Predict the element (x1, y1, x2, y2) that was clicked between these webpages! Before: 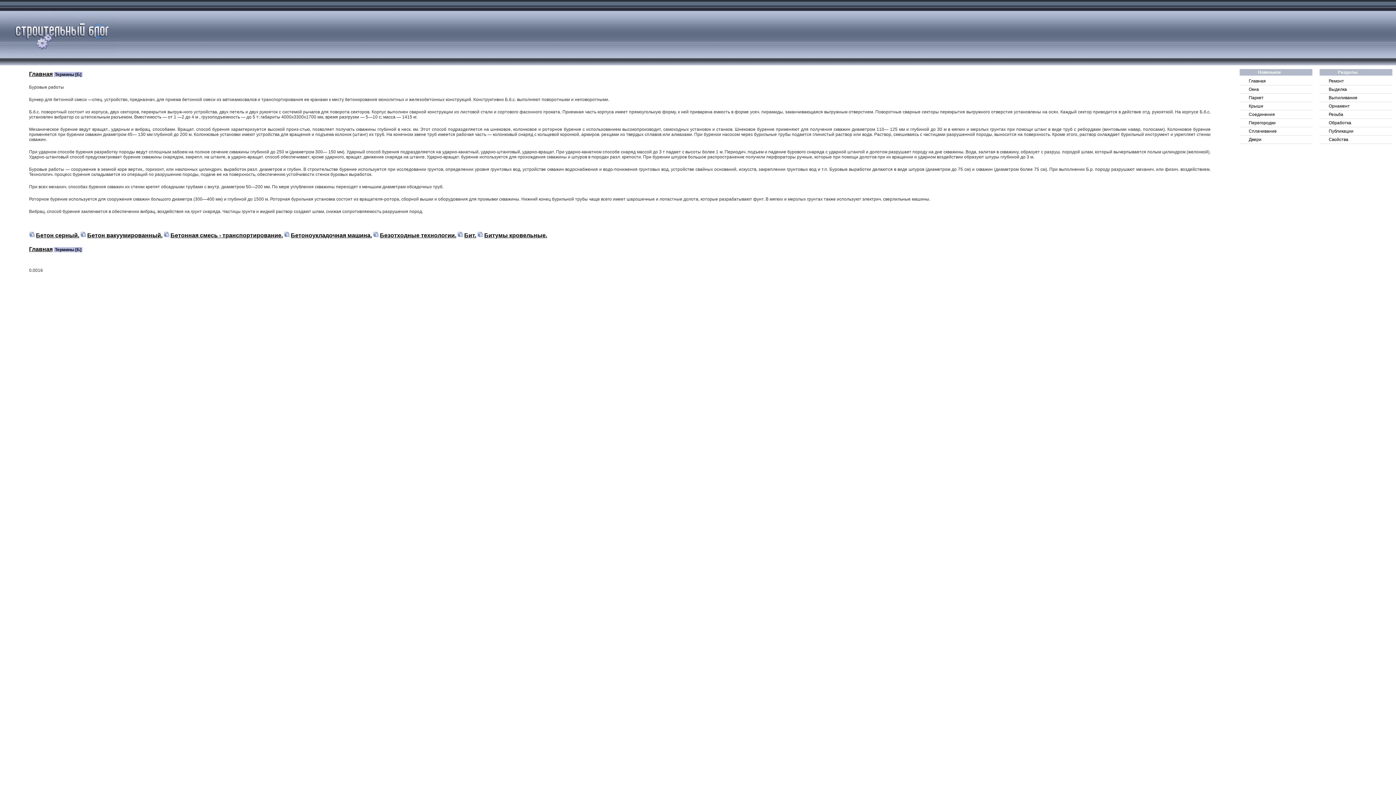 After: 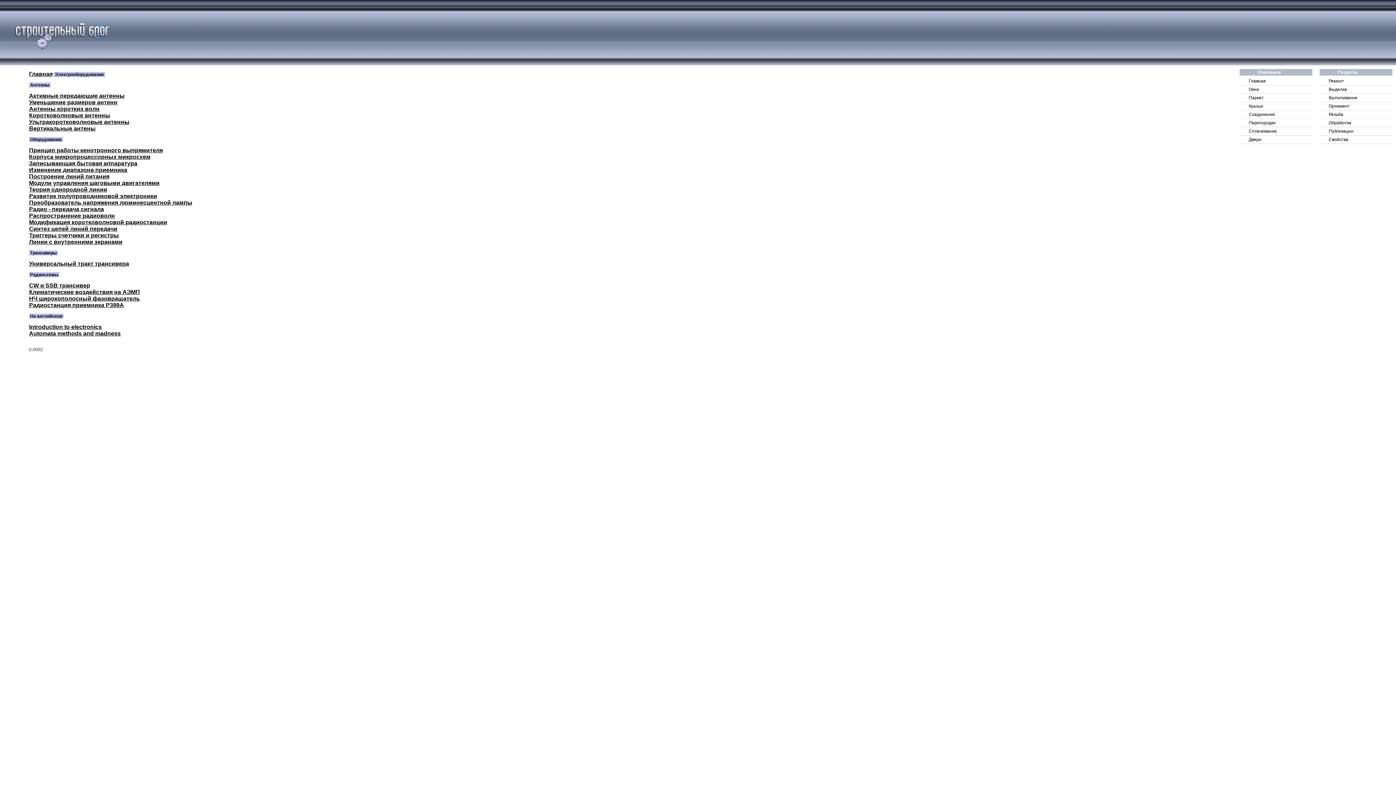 Action: bbox: (1320, 127, 1392, 135) label: Публикации